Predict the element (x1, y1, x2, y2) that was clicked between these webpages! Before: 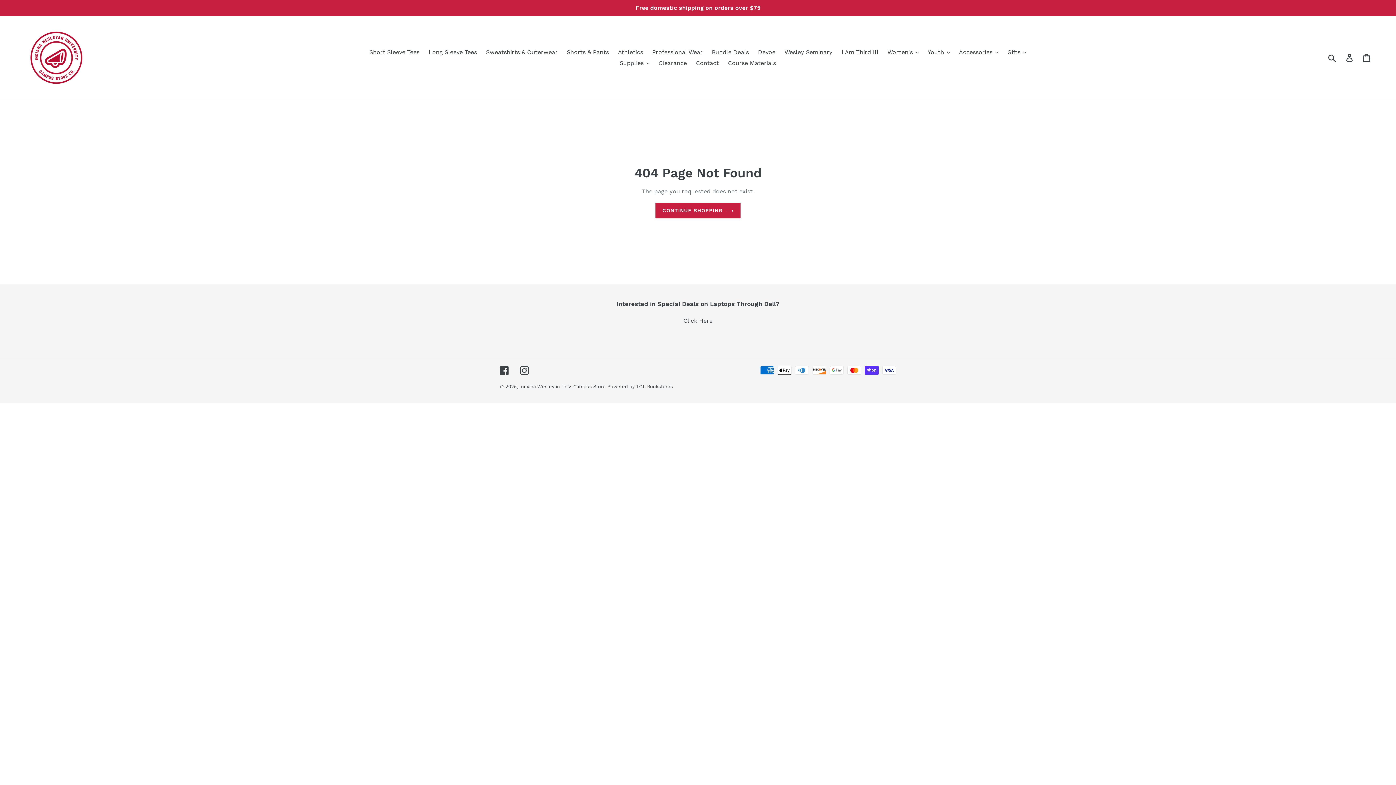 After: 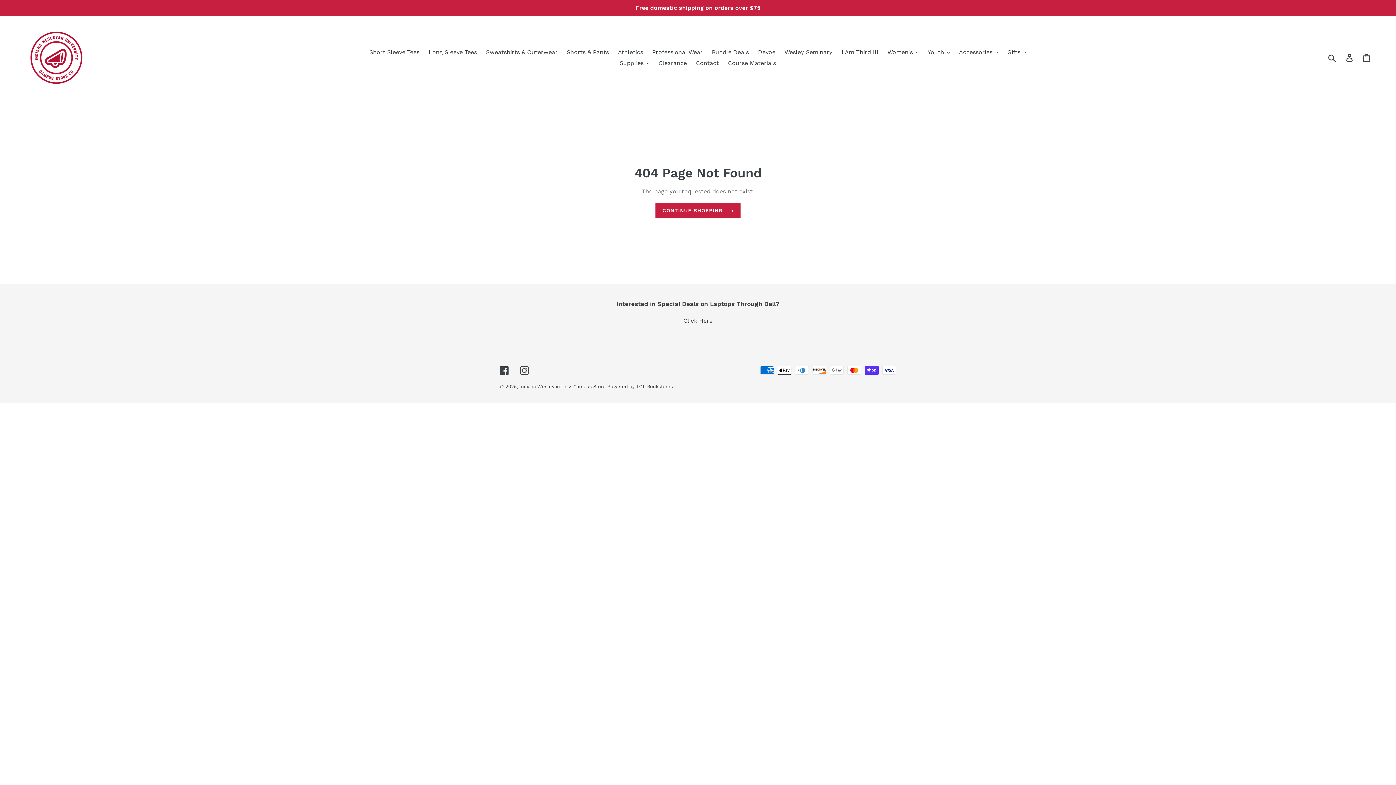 Action: bbox: (754, 46, 779, 57) label: Devoe